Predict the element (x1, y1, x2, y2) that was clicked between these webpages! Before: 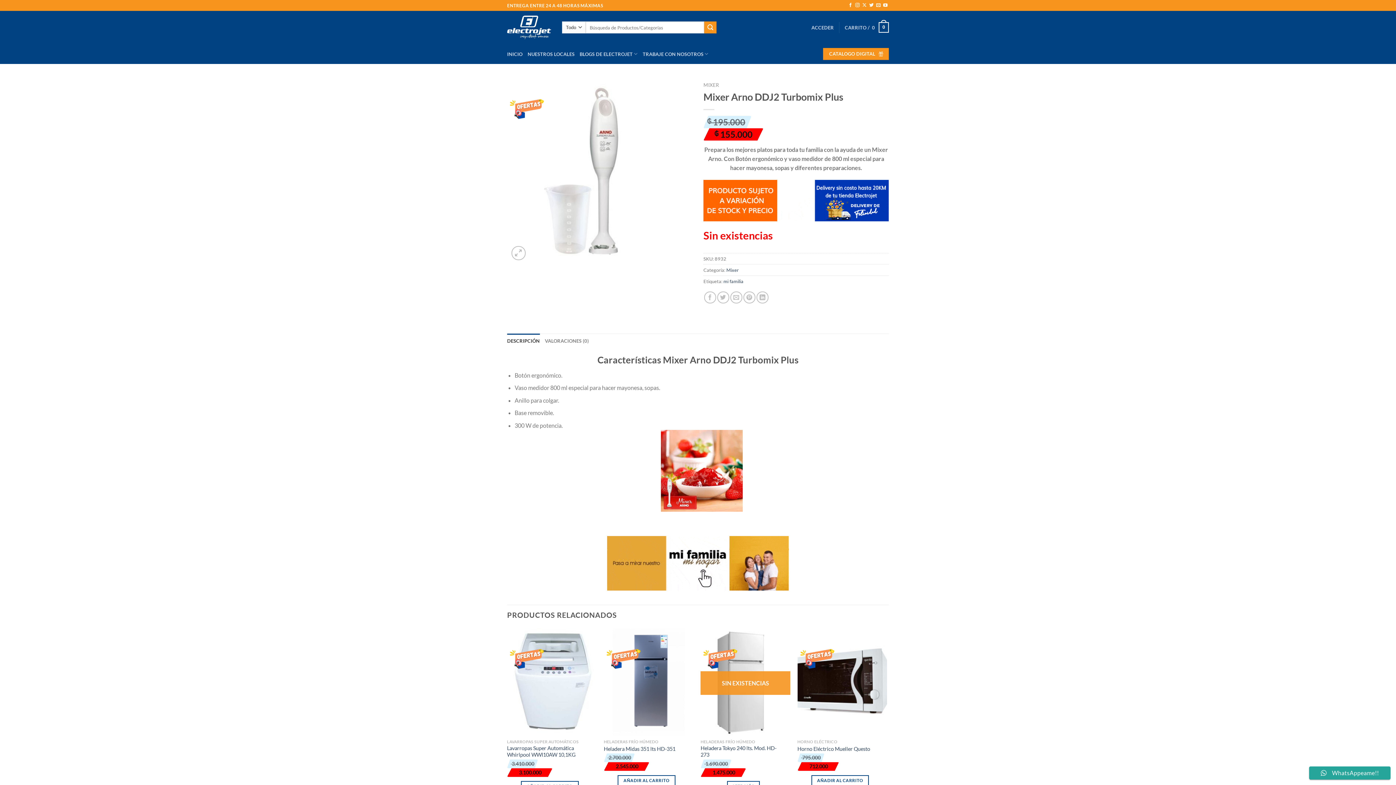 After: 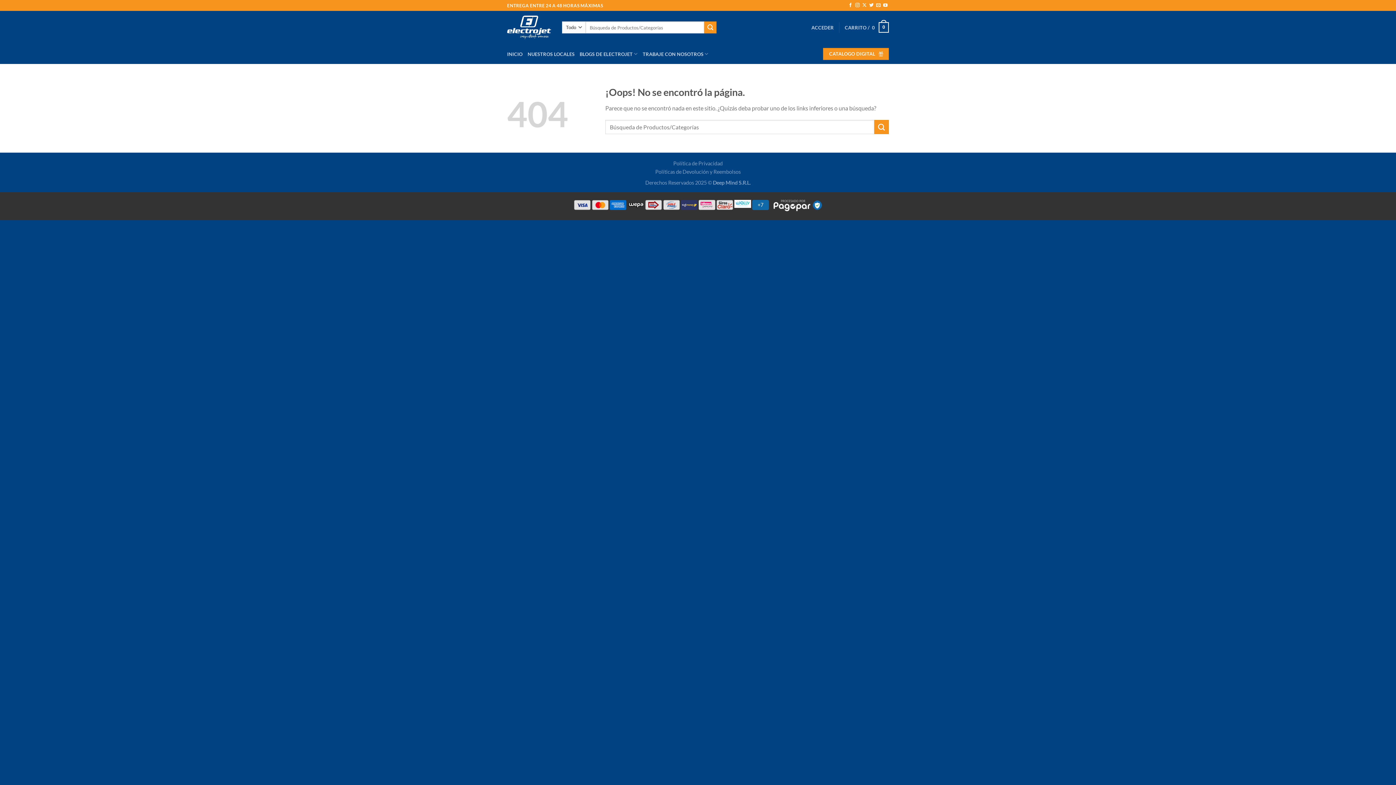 Action: bbox: (507, 536, 889, 590)